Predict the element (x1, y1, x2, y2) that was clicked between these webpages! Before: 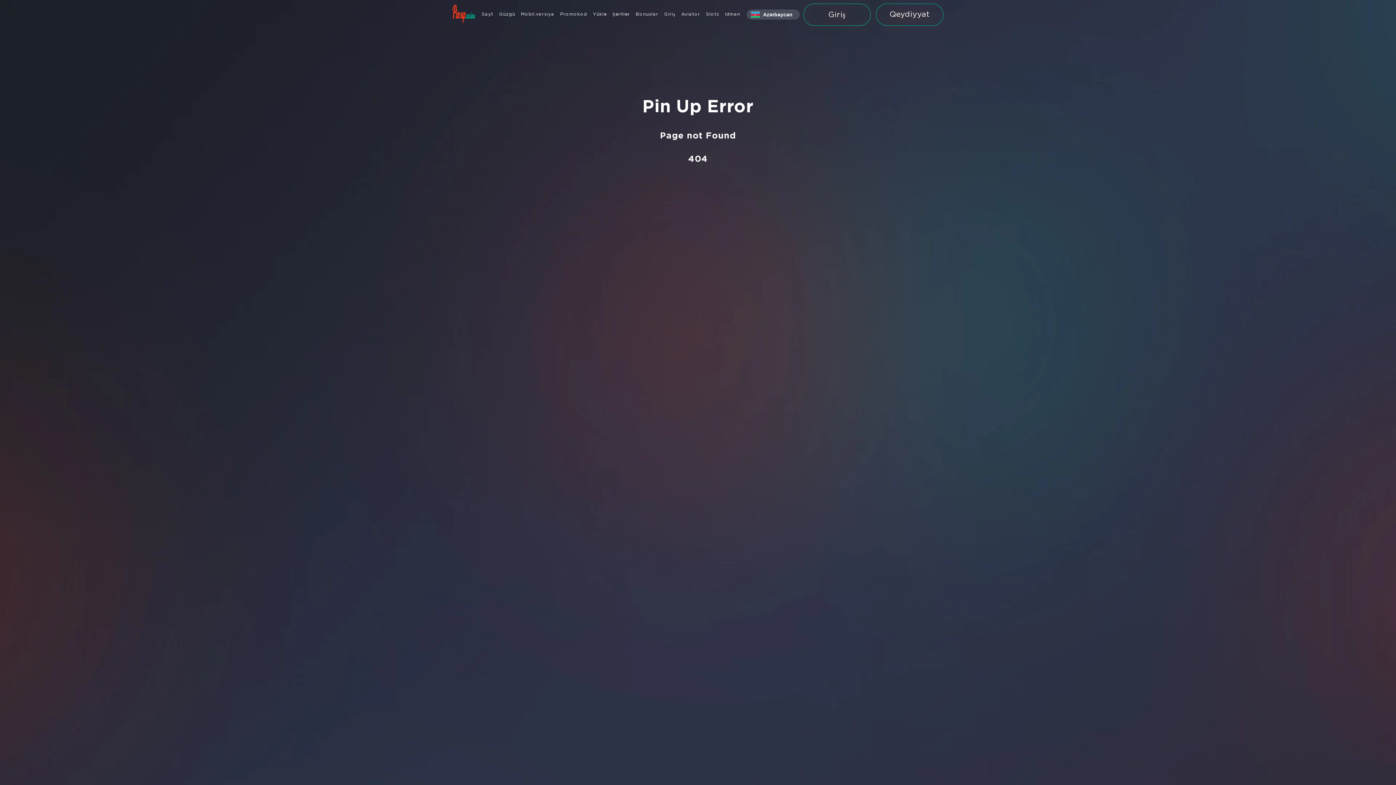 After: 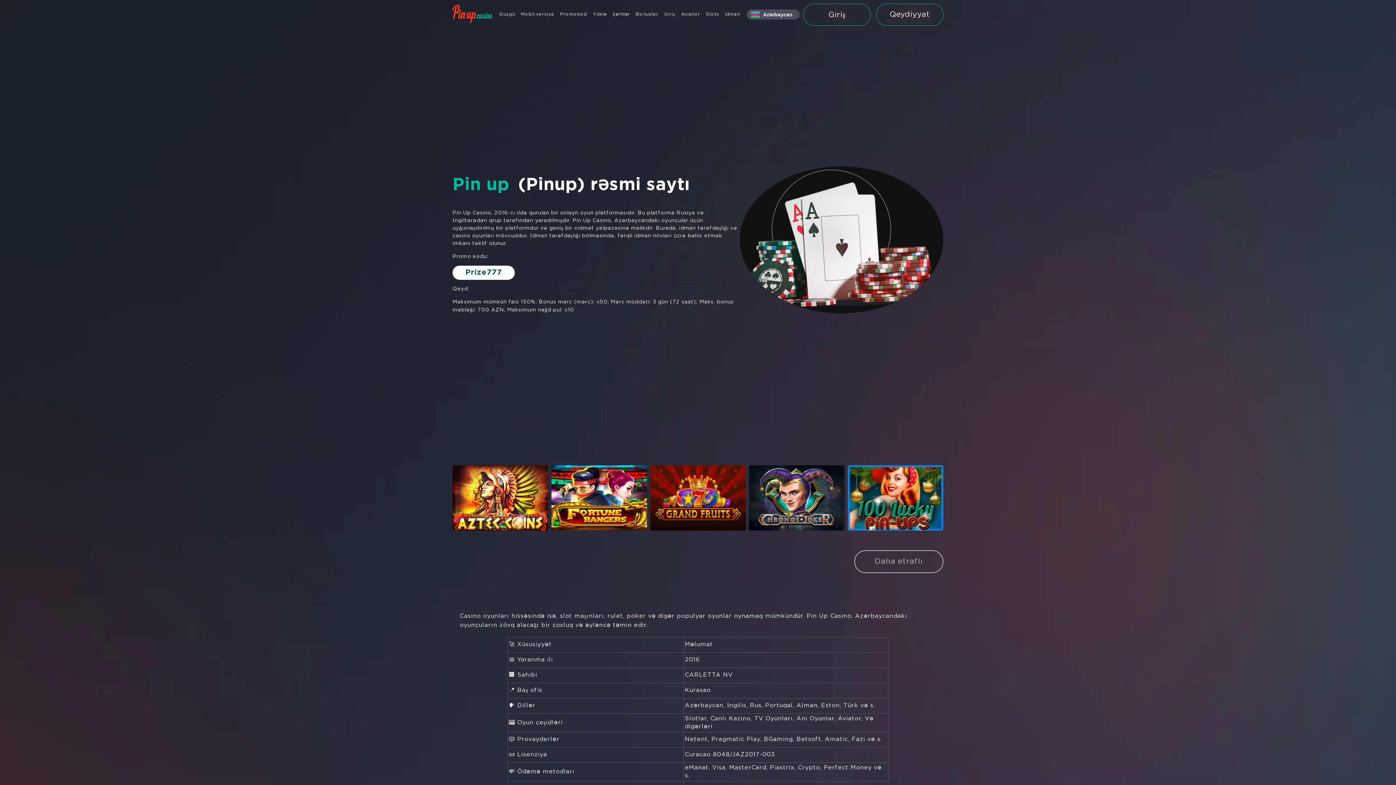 Action: bbox: (452, 4, 475, 24)